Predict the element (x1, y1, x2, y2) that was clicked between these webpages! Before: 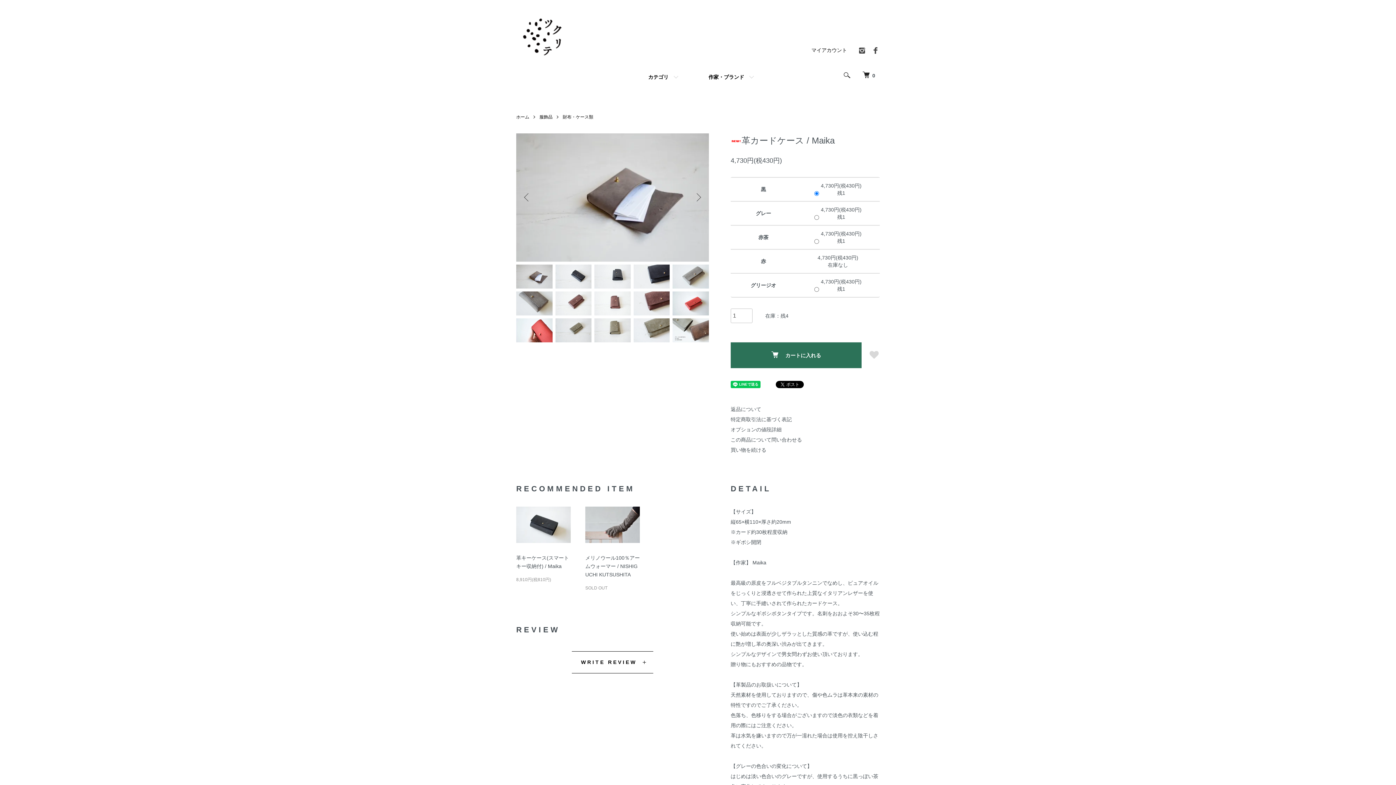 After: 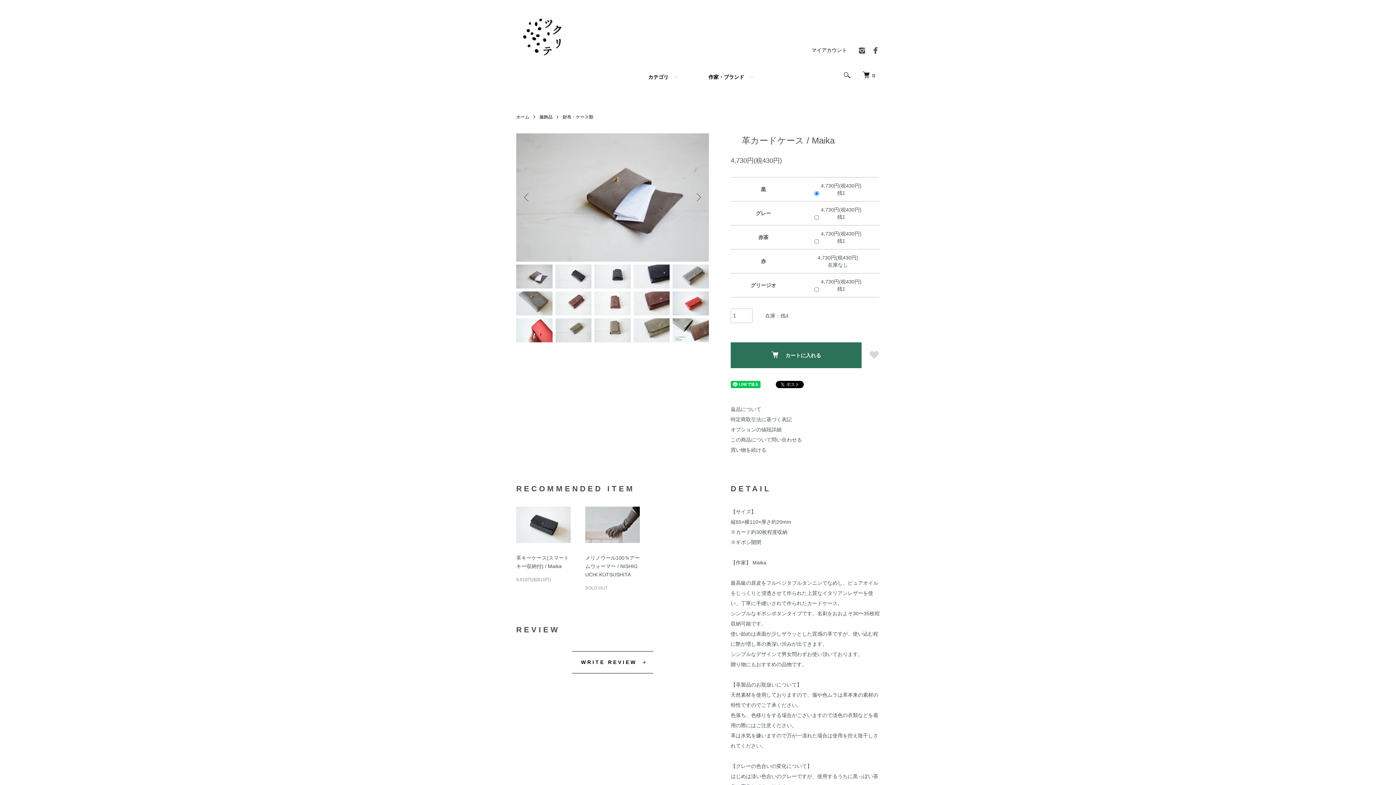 Action: bbox: (871, 50, 880, 56)